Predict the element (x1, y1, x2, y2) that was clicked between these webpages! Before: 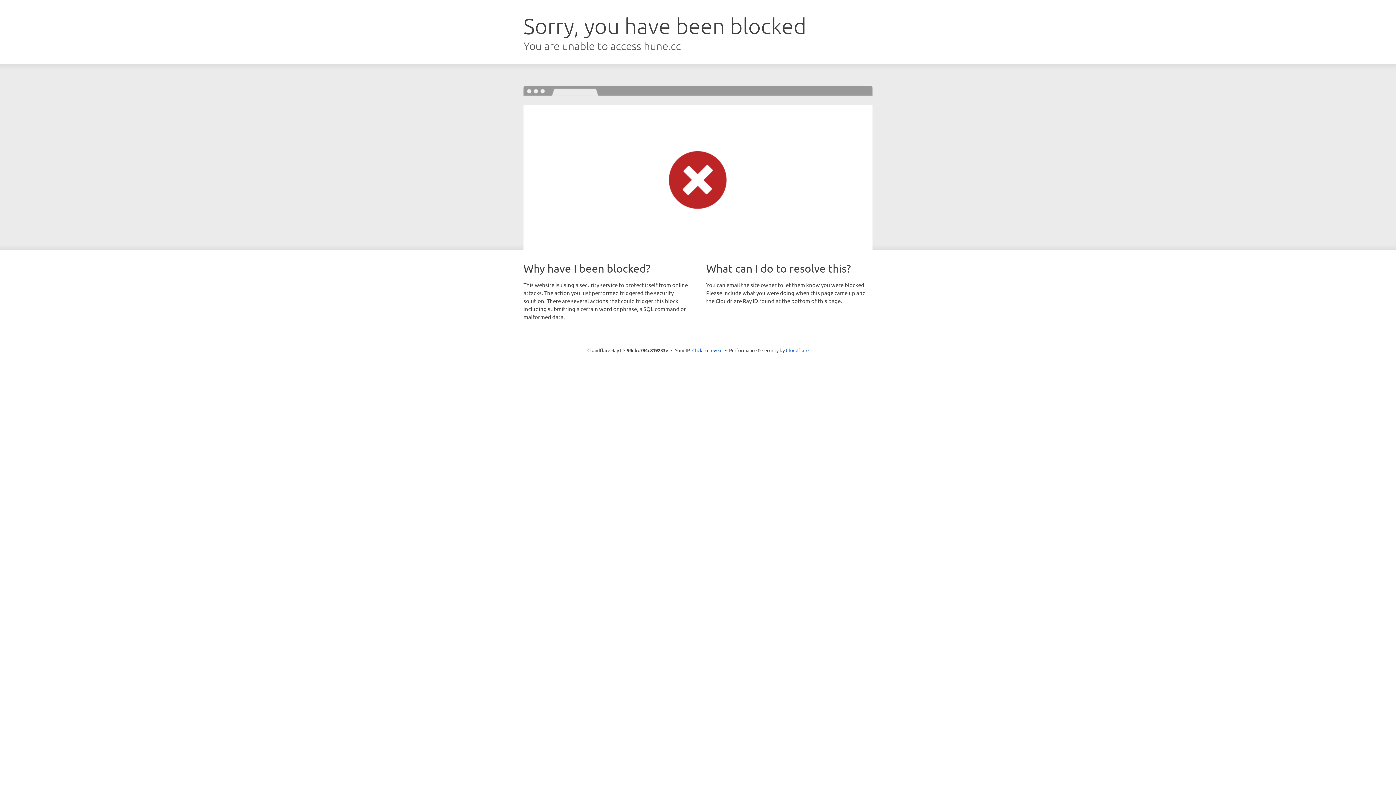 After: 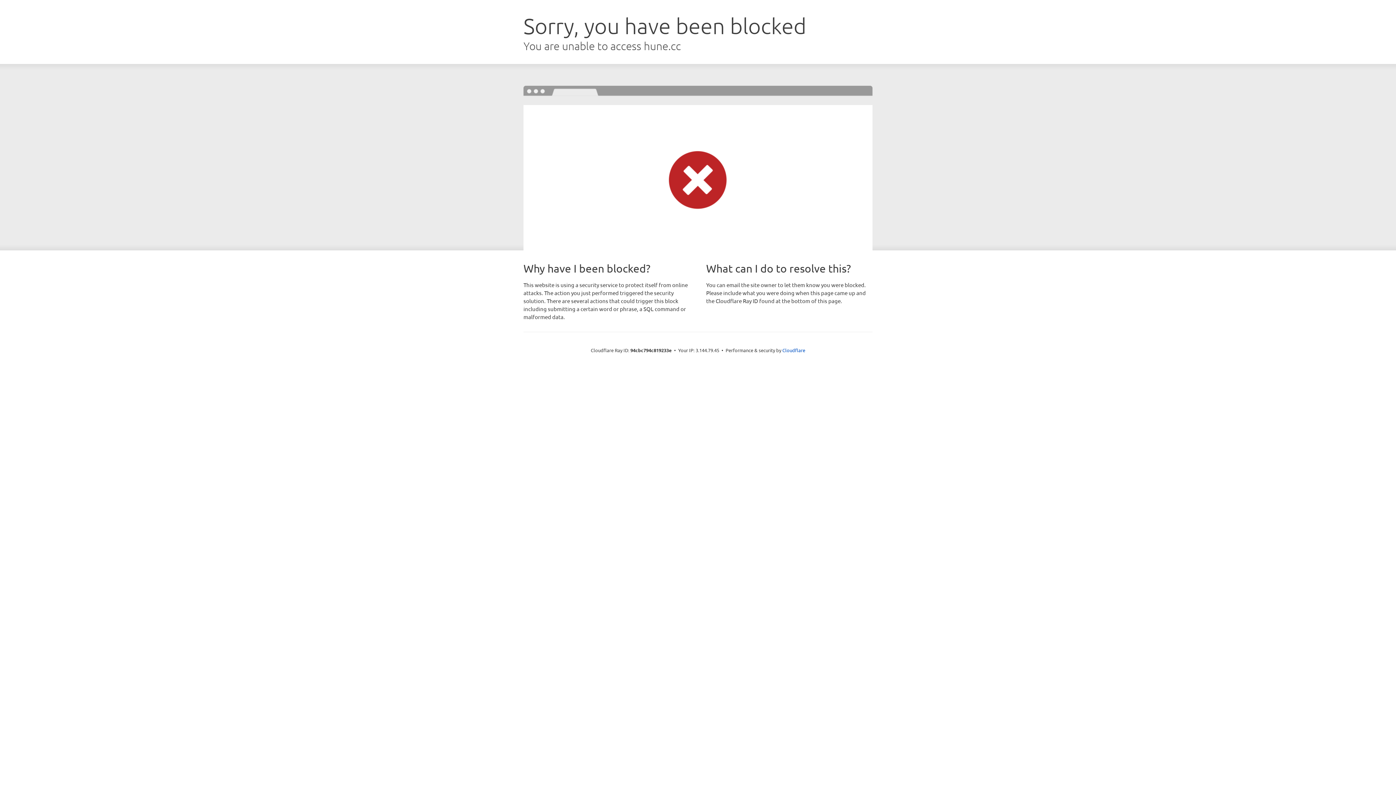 Action: bbox: (692, 346, 722, 353) label: Click to reveal